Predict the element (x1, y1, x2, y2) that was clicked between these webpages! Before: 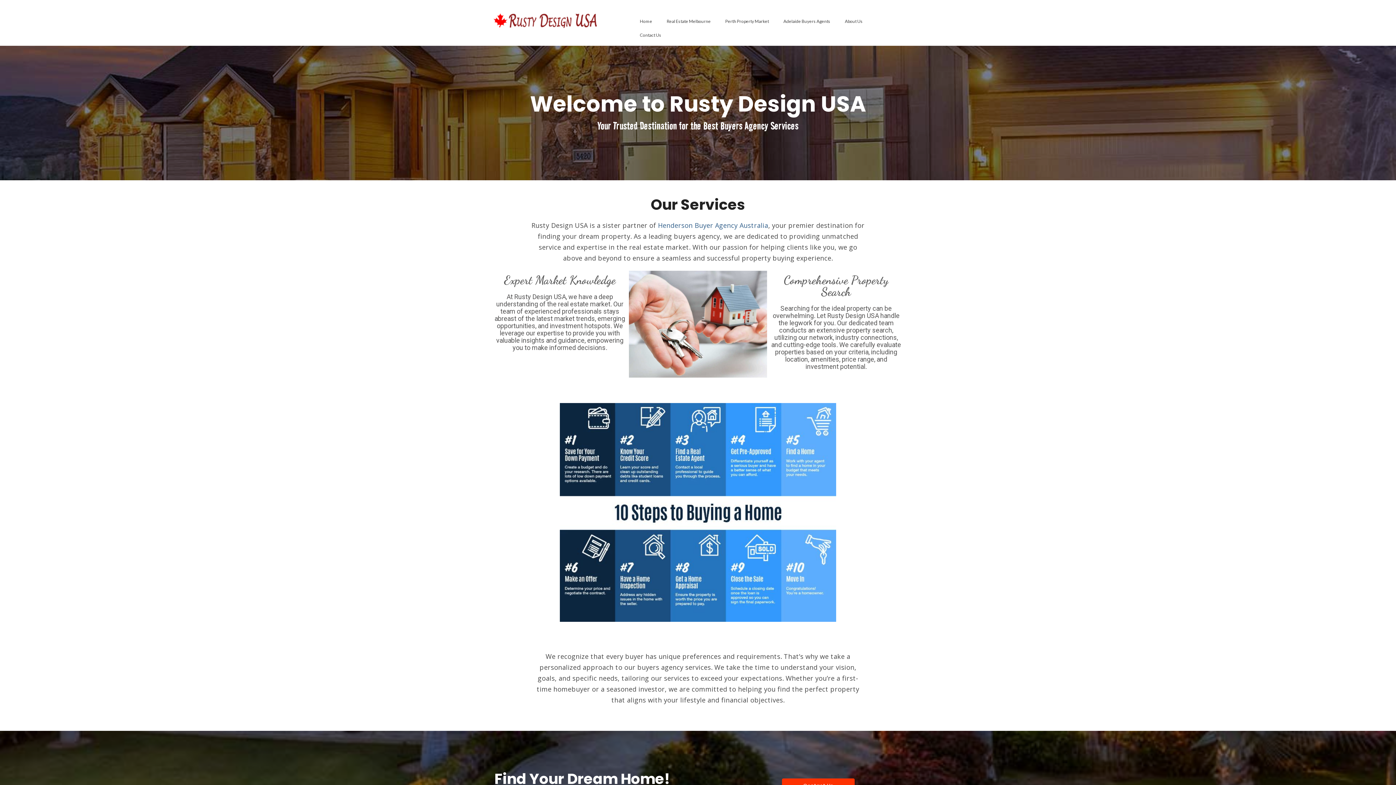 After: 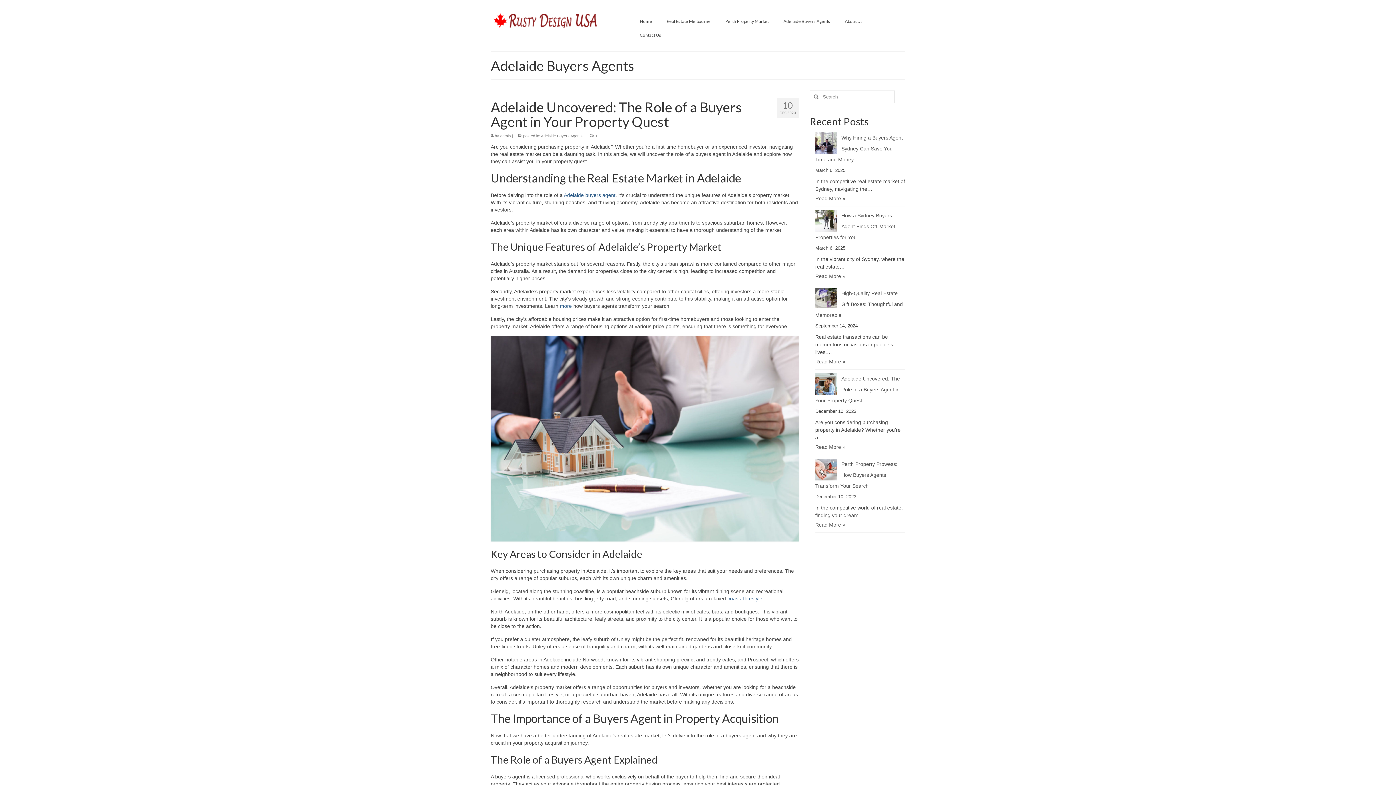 Action: bbox: (776, 14, 837, 28) label: Adelaide Buyers Agents